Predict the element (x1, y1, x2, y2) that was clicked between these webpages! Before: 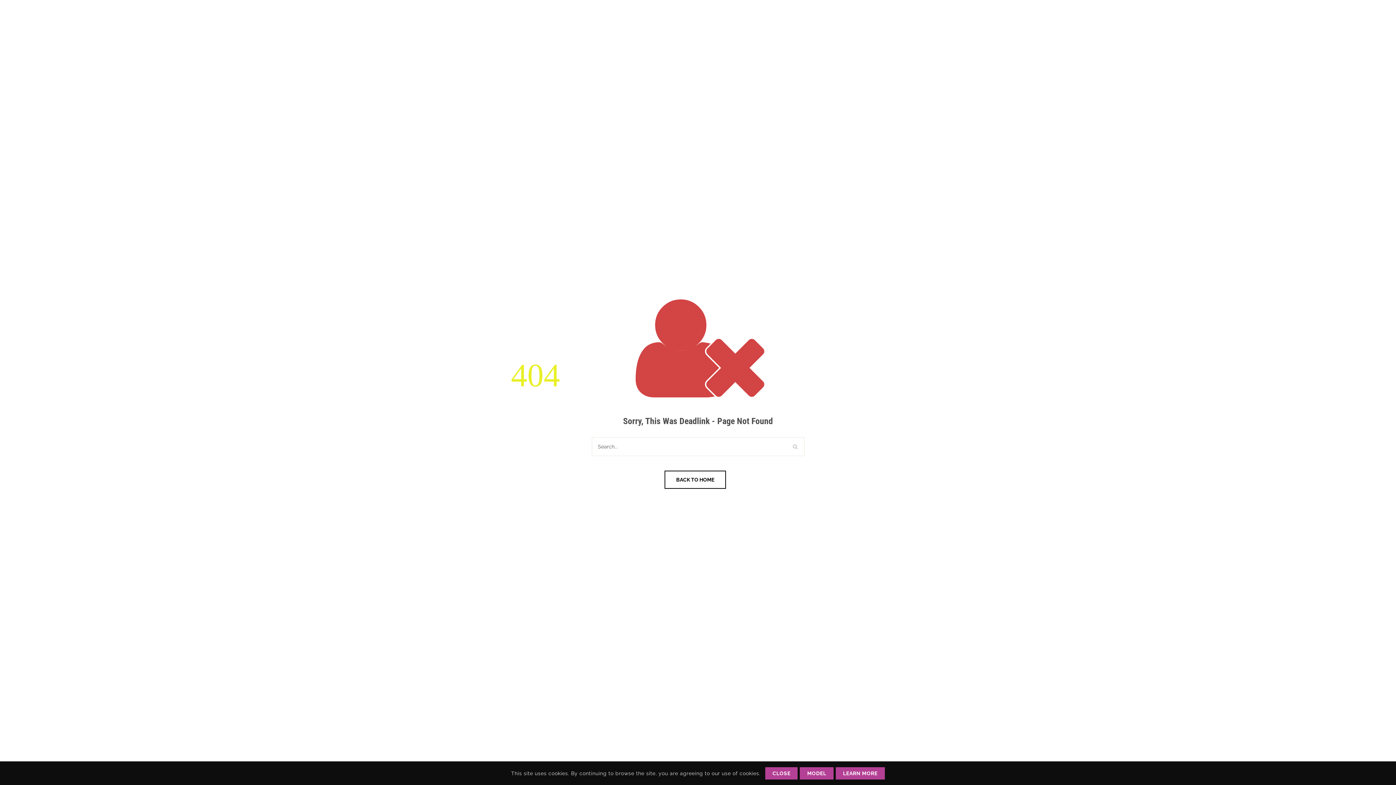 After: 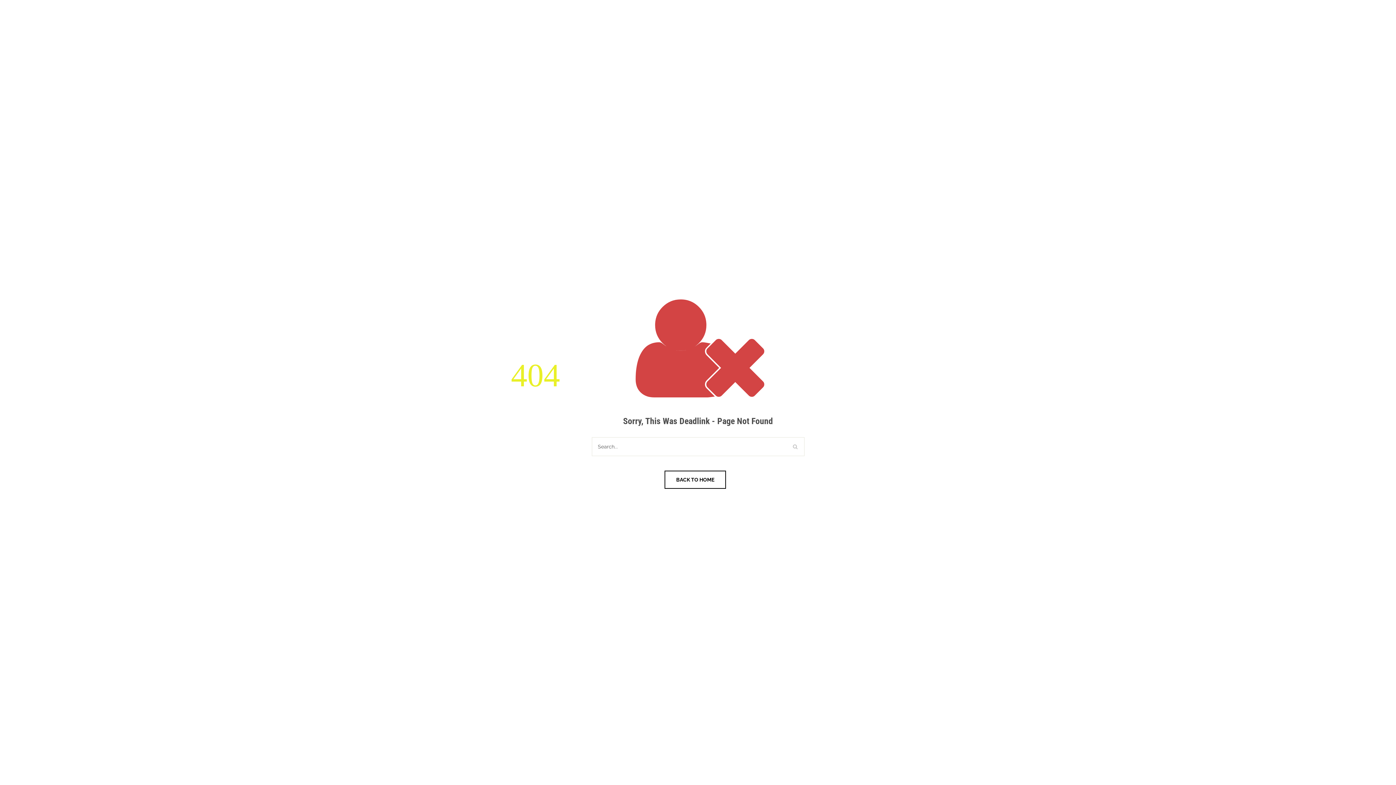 Action: label: CLOSE bbox: (765, 767, 797, 779)